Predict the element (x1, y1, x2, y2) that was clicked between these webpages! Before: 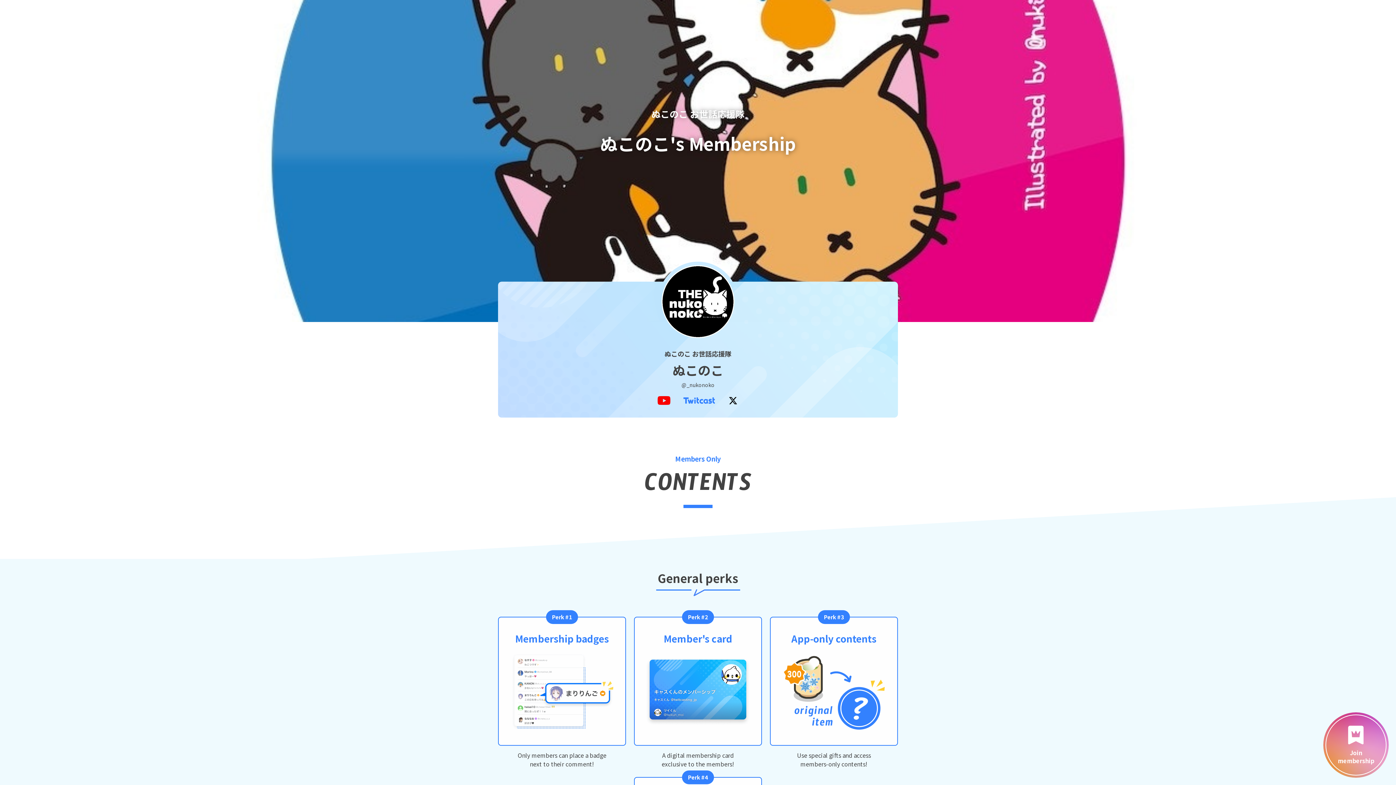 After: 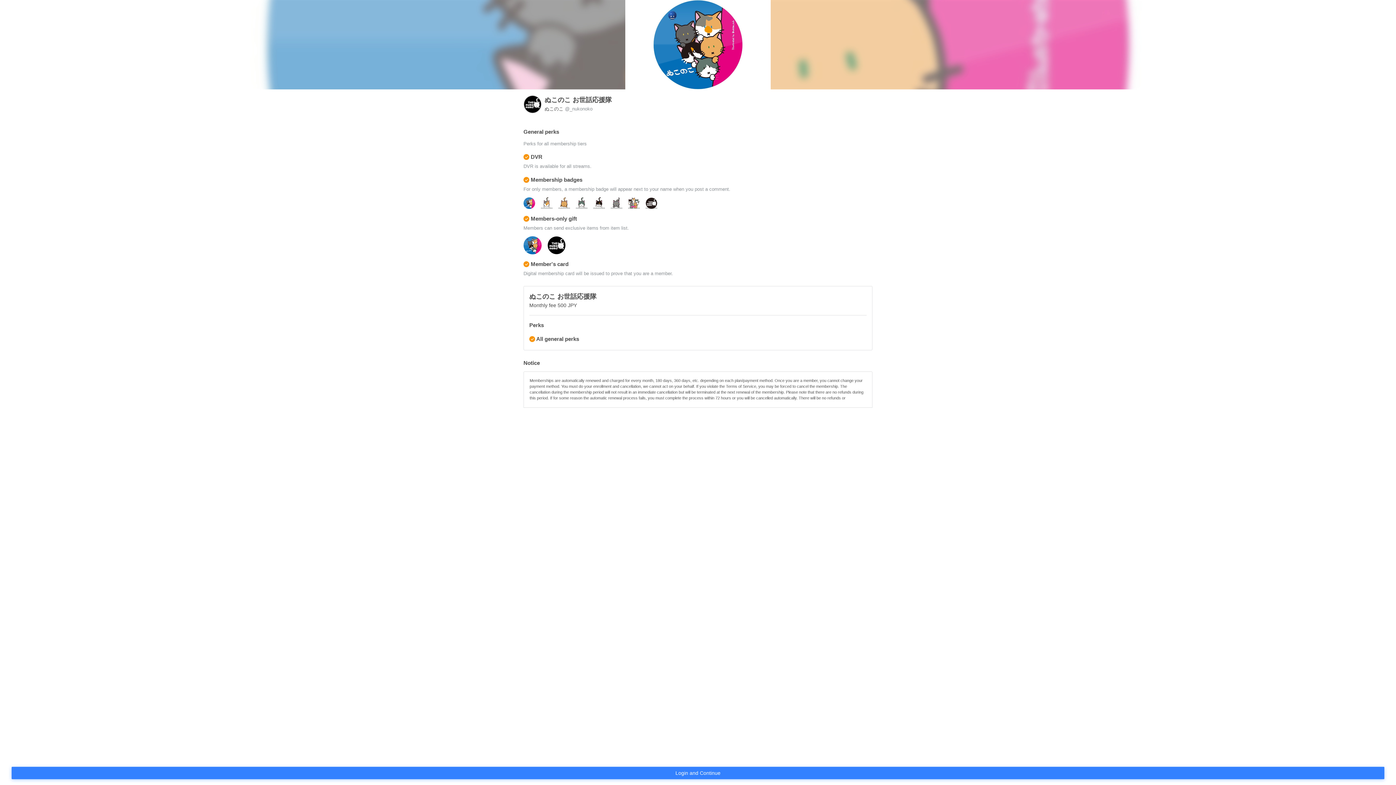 Action: label: Join
membership bbox: (1323, 712, 1389, 778)